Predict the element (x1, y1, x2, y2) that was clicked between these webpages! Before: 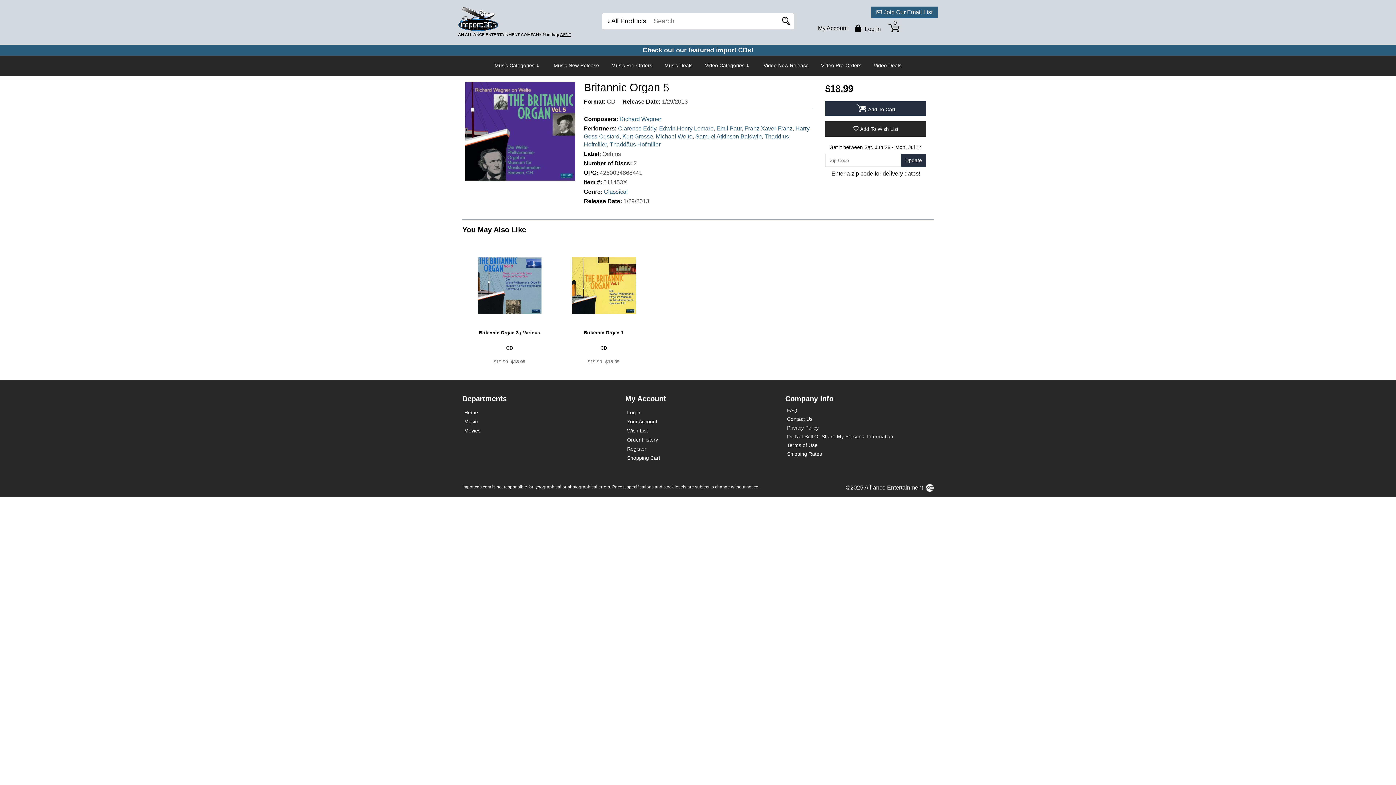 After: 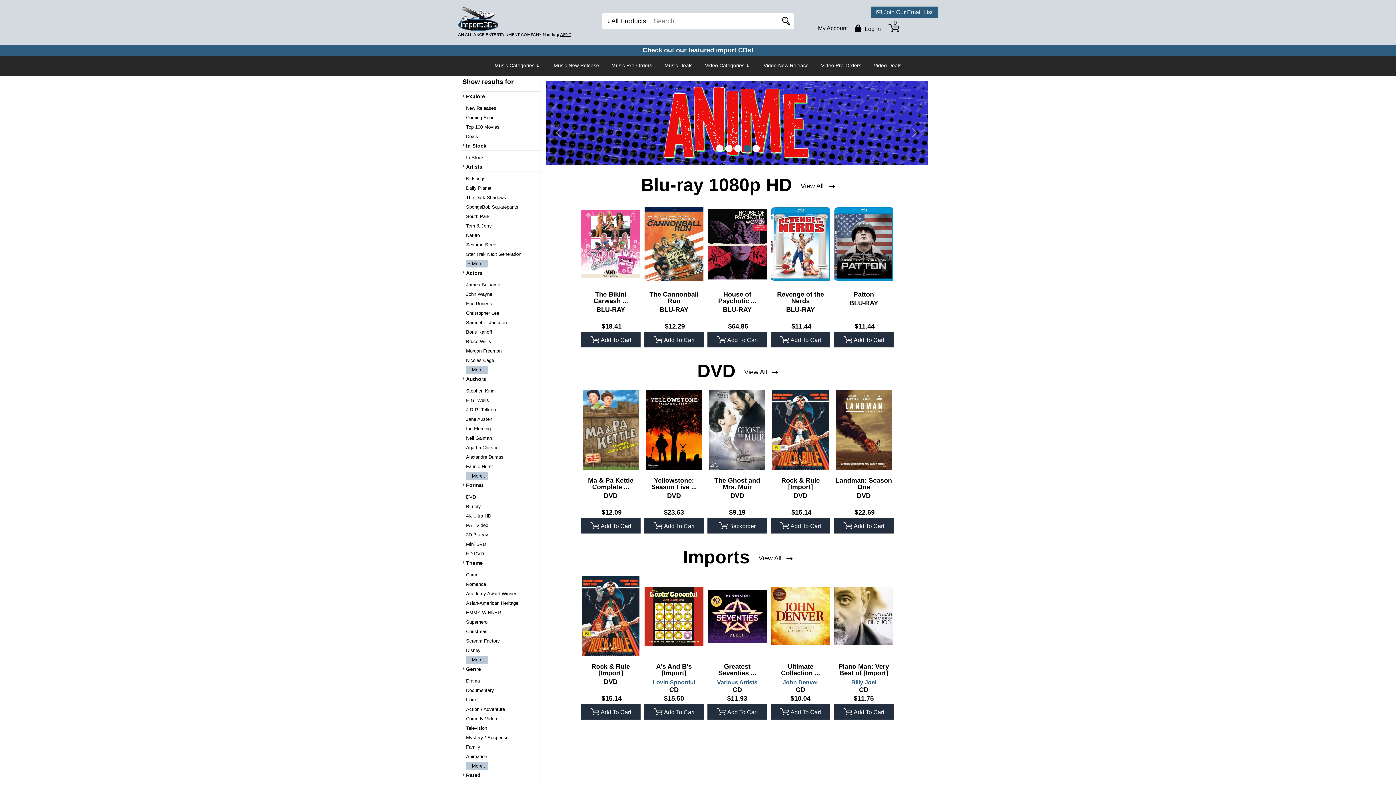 Action: label: Movies bbox: (464, 428, 480, 433)